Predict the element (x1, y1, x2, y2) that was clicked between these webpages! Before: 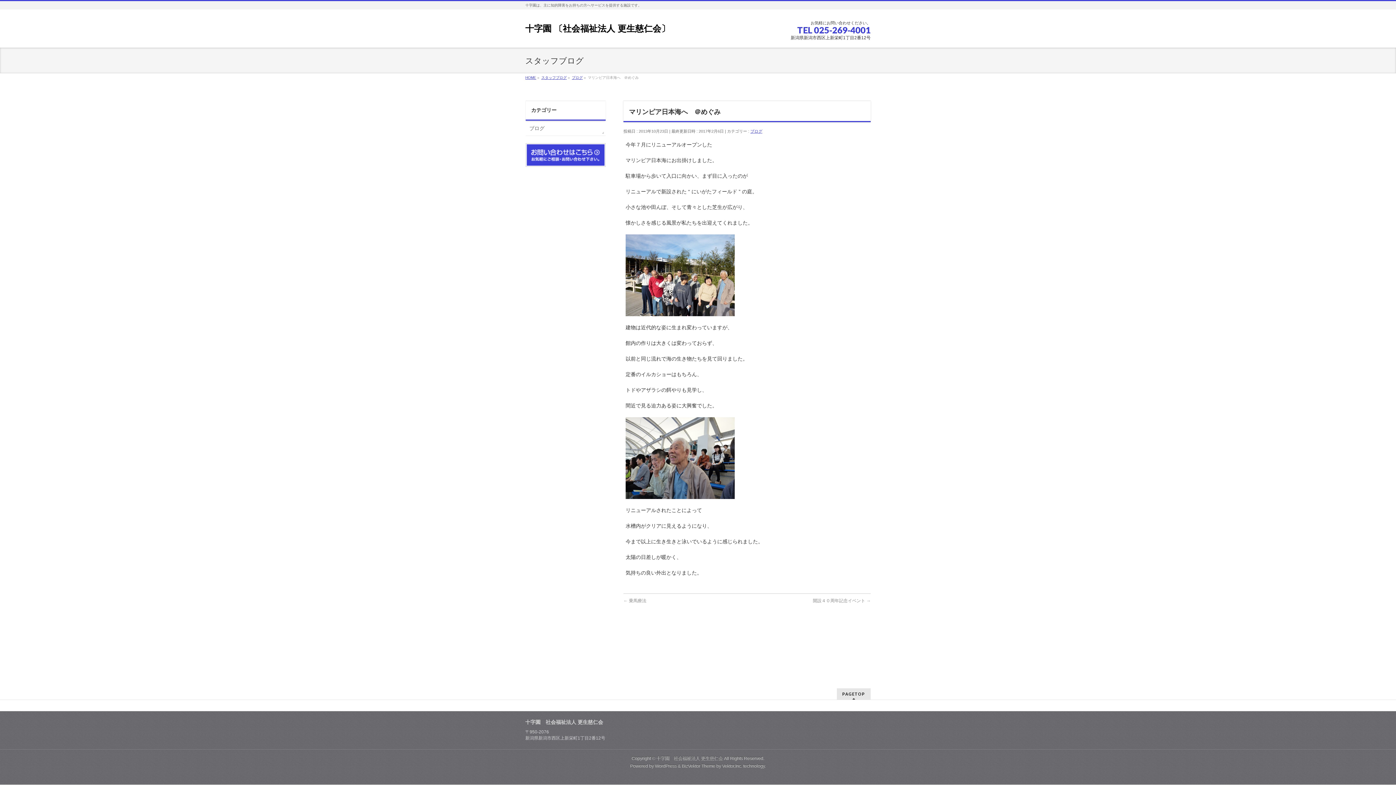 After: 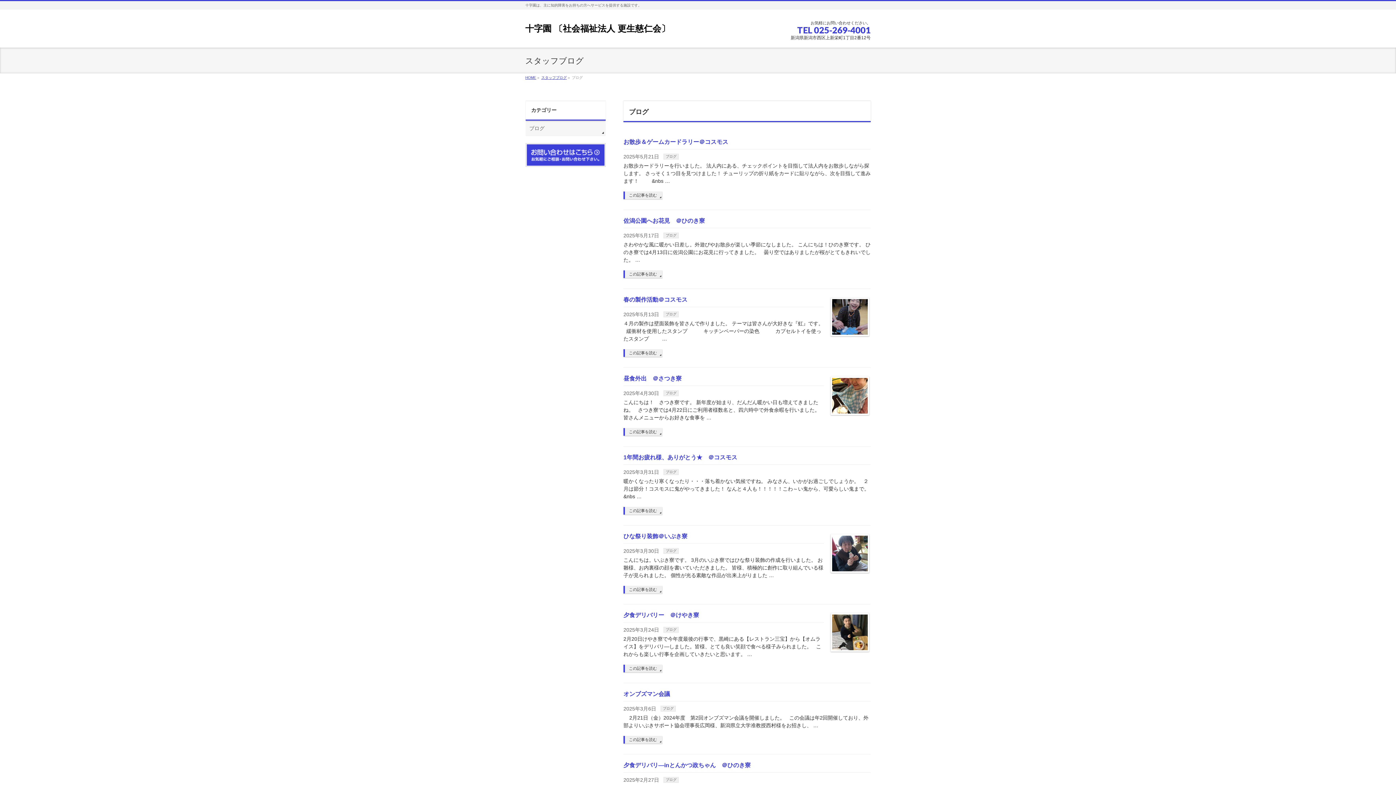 Action: bbox: (541, 75, 566, 79) label: スタッフブログ